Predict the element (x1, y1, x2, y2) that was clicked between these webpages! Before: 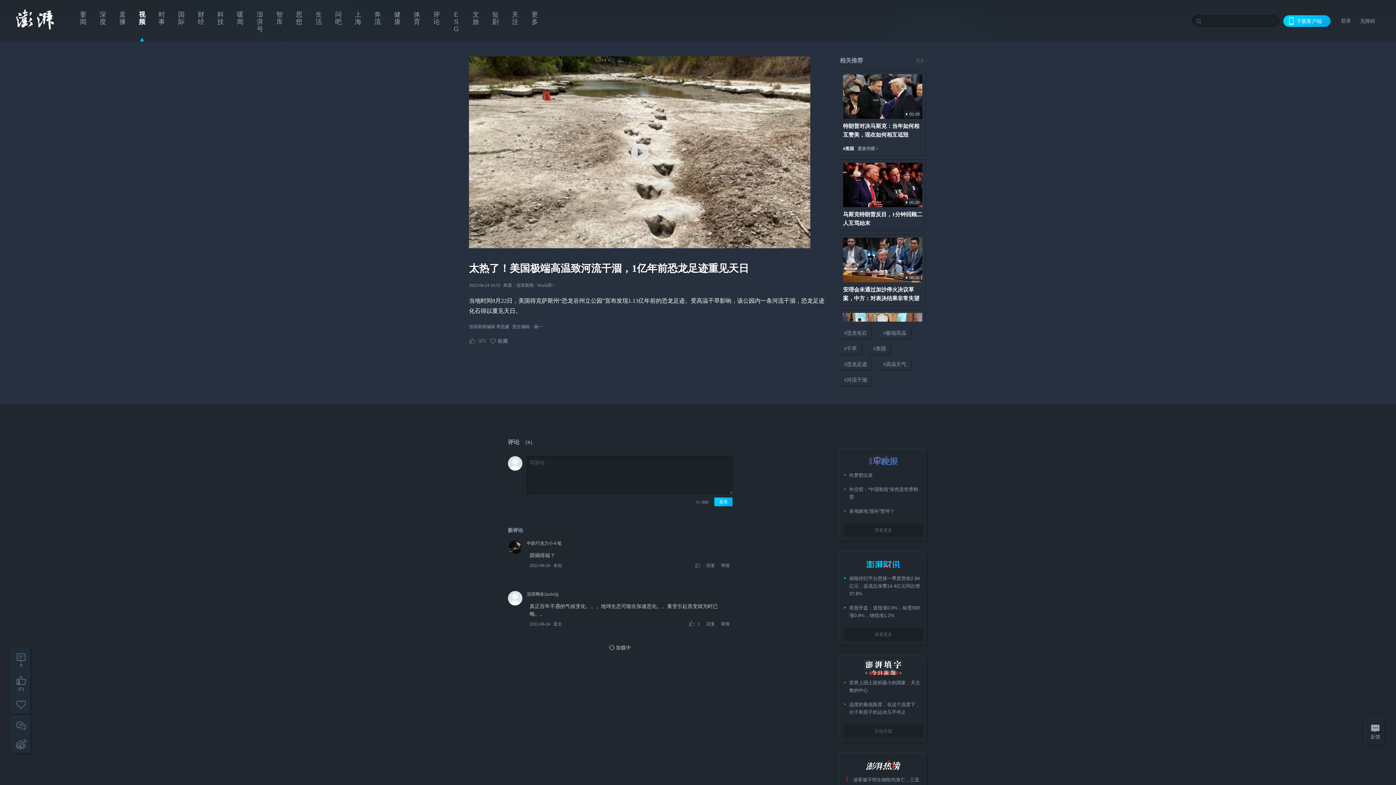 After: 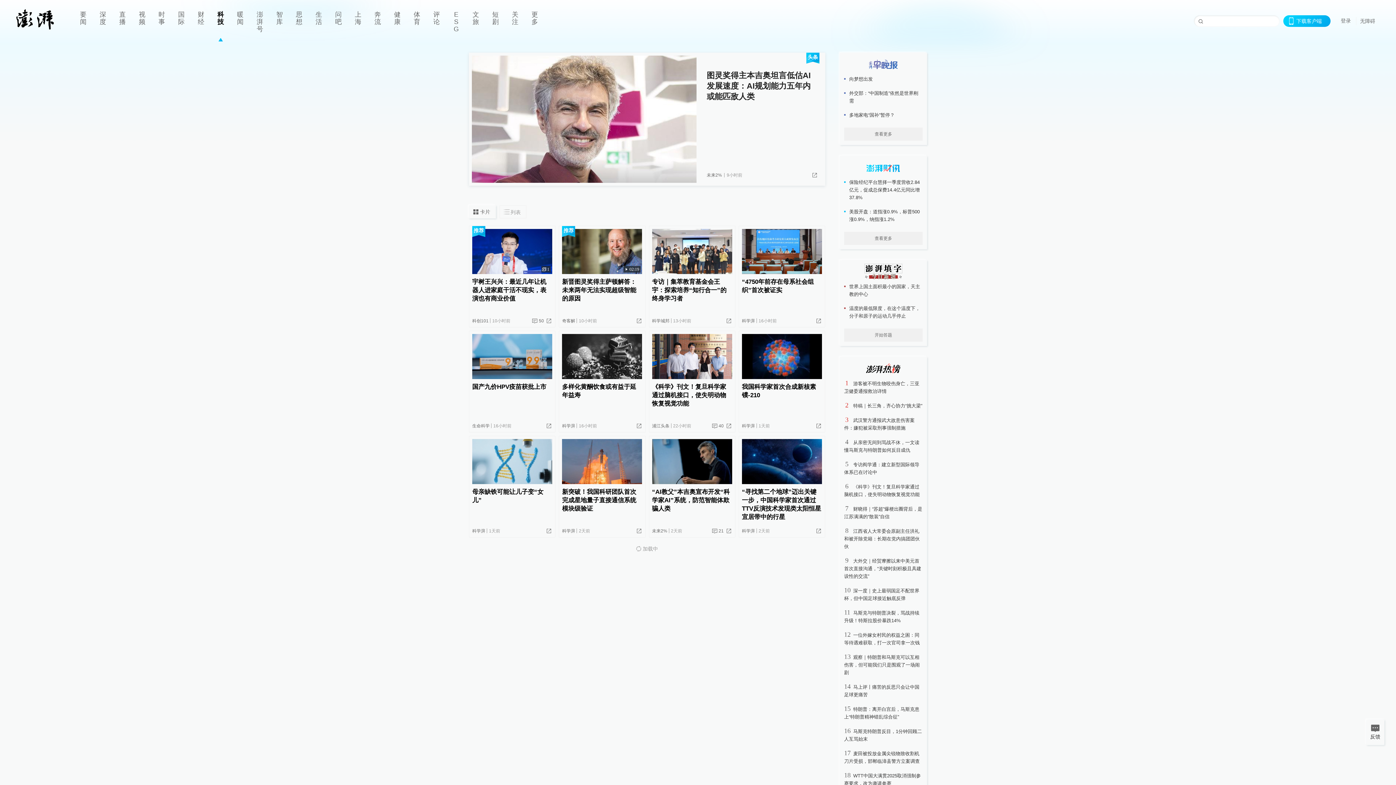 Action: label: 科技 bbox: (210, 0, 230, 41)